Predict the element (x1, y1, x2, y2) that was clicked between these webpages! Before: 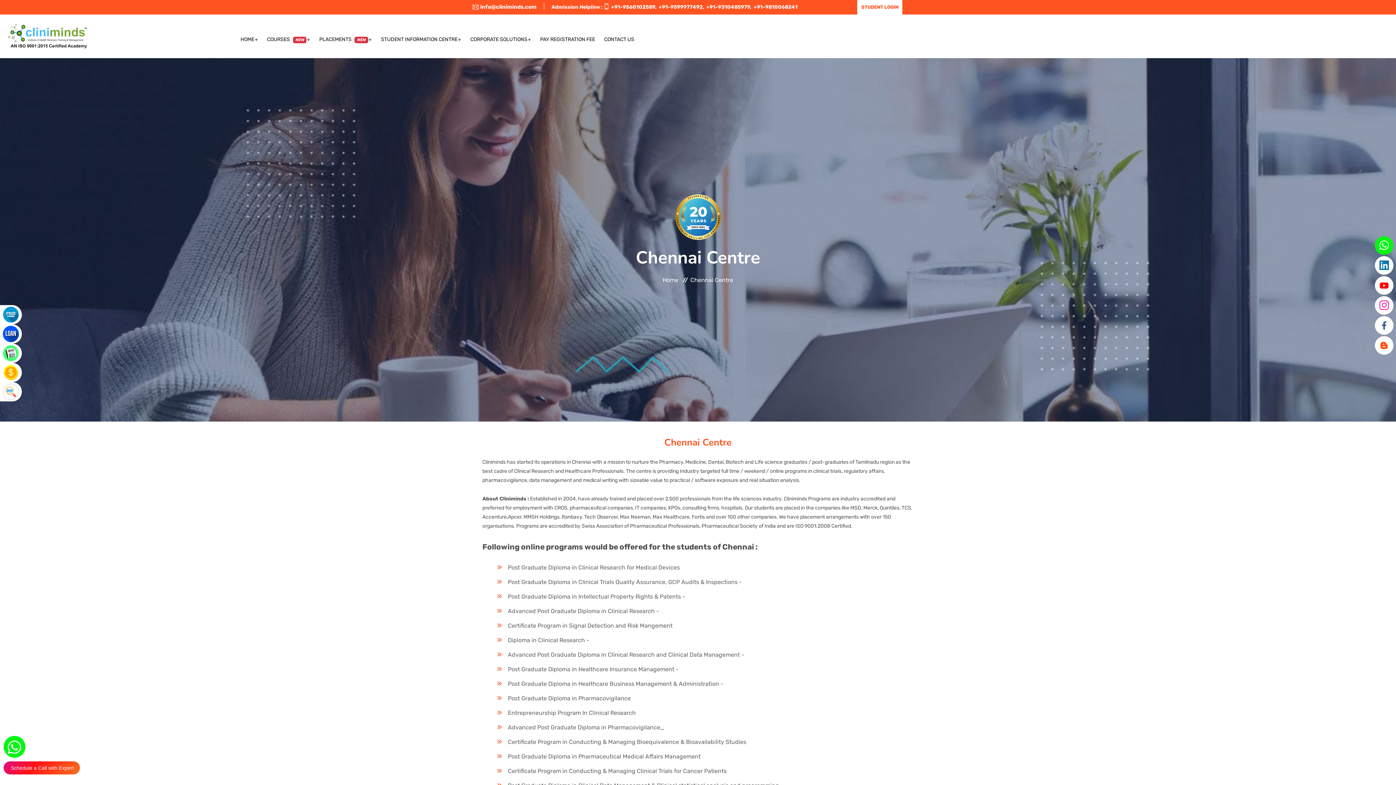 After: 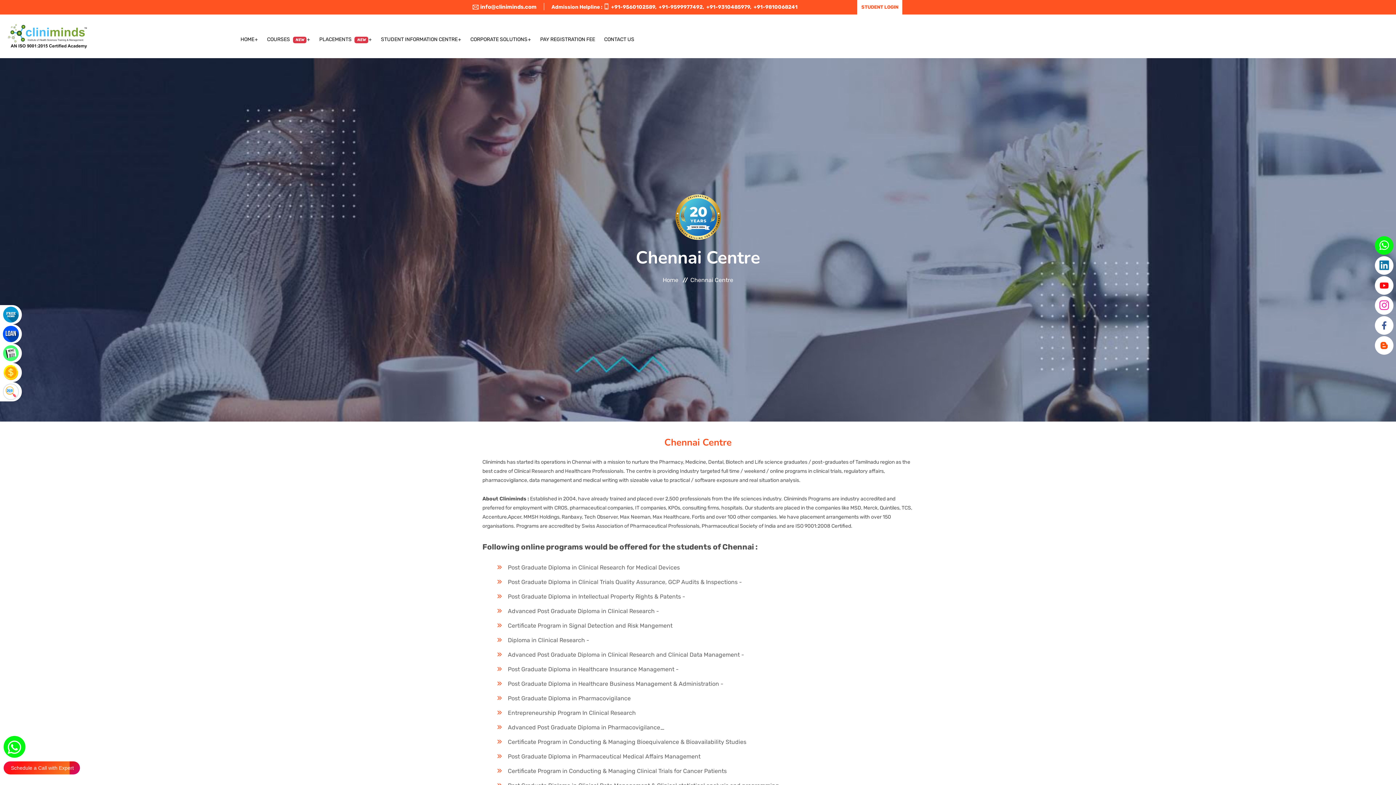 Action: bbox: (611, 4, 658, 10) label: +91-9560102589,  